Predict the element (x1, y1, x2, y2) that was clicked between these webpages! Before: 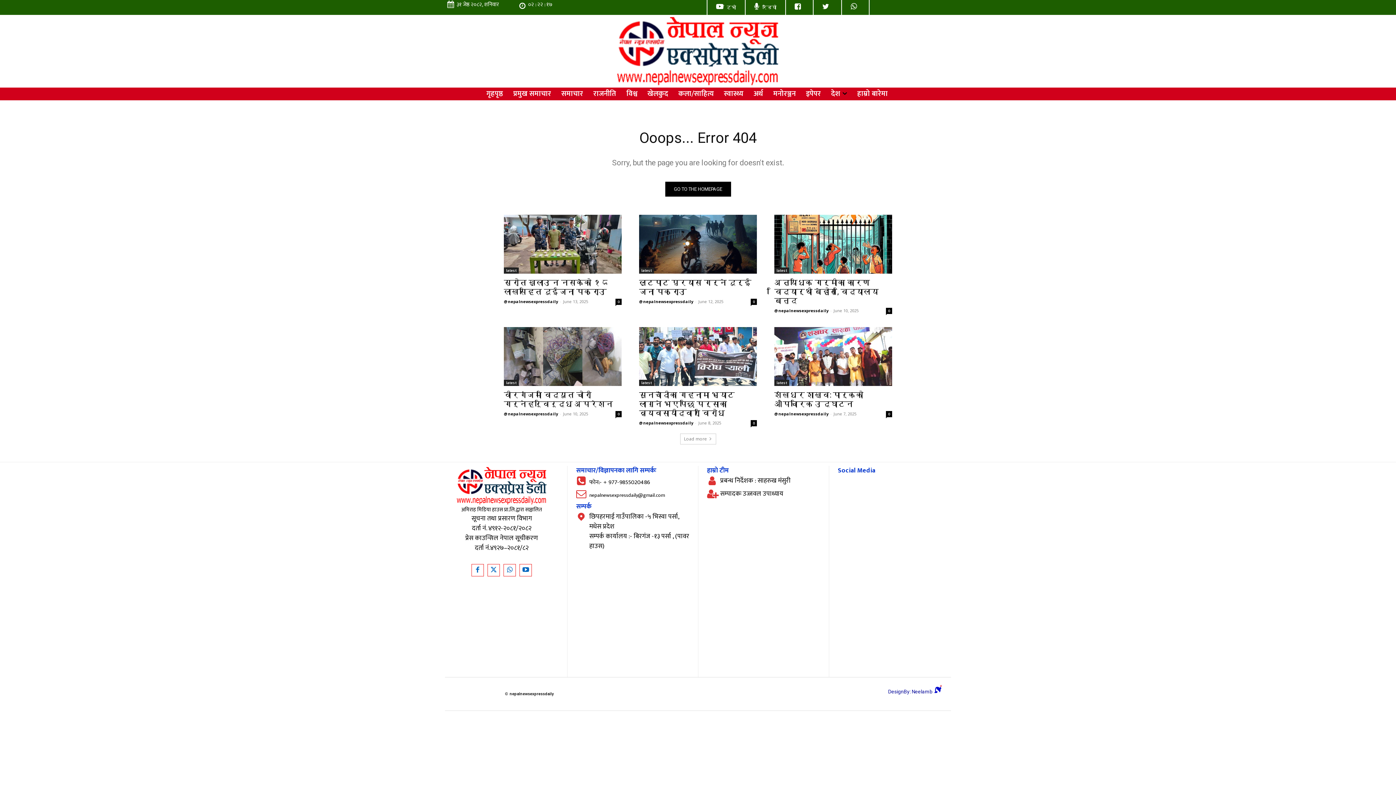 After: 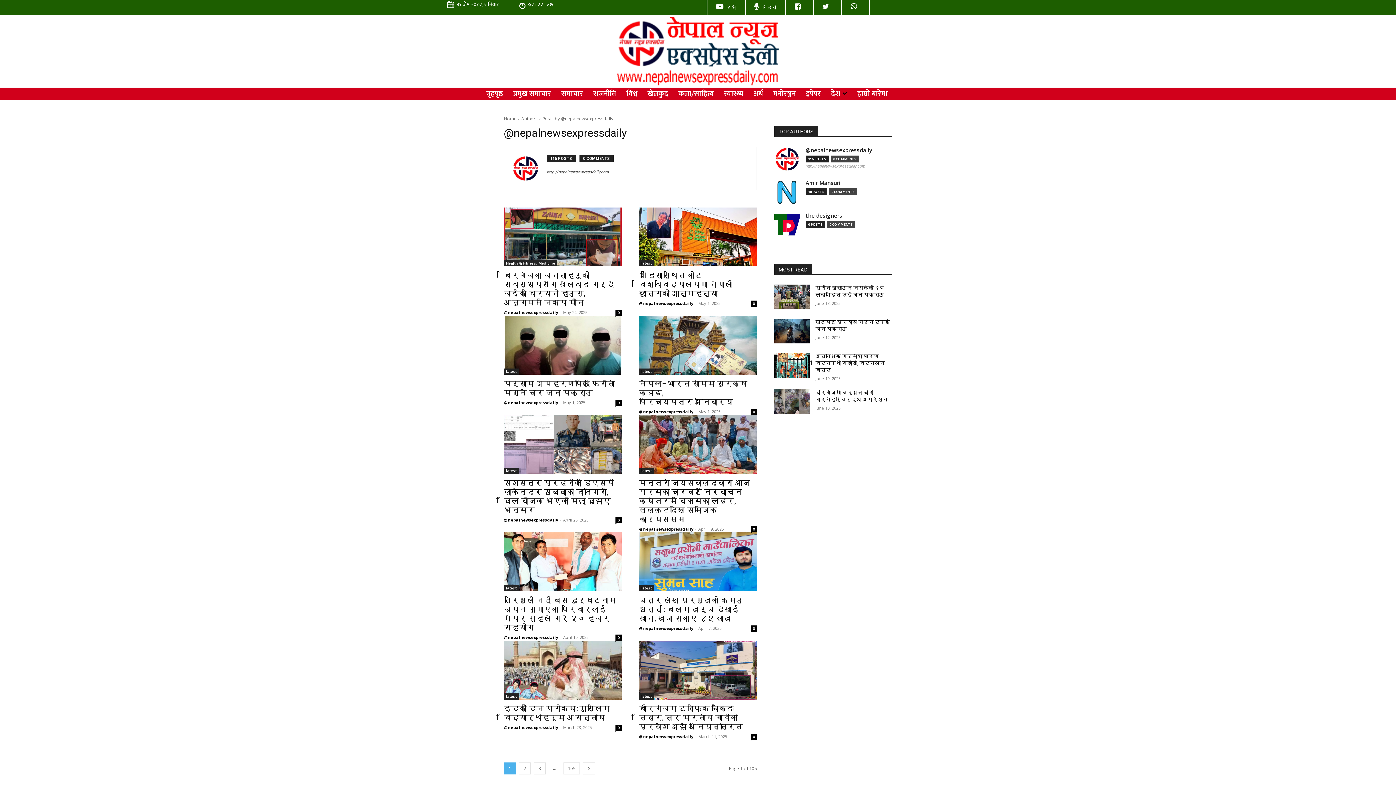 Action: bbox: (774, 411, 828, 416) label: @nepalnewsexpressdaily